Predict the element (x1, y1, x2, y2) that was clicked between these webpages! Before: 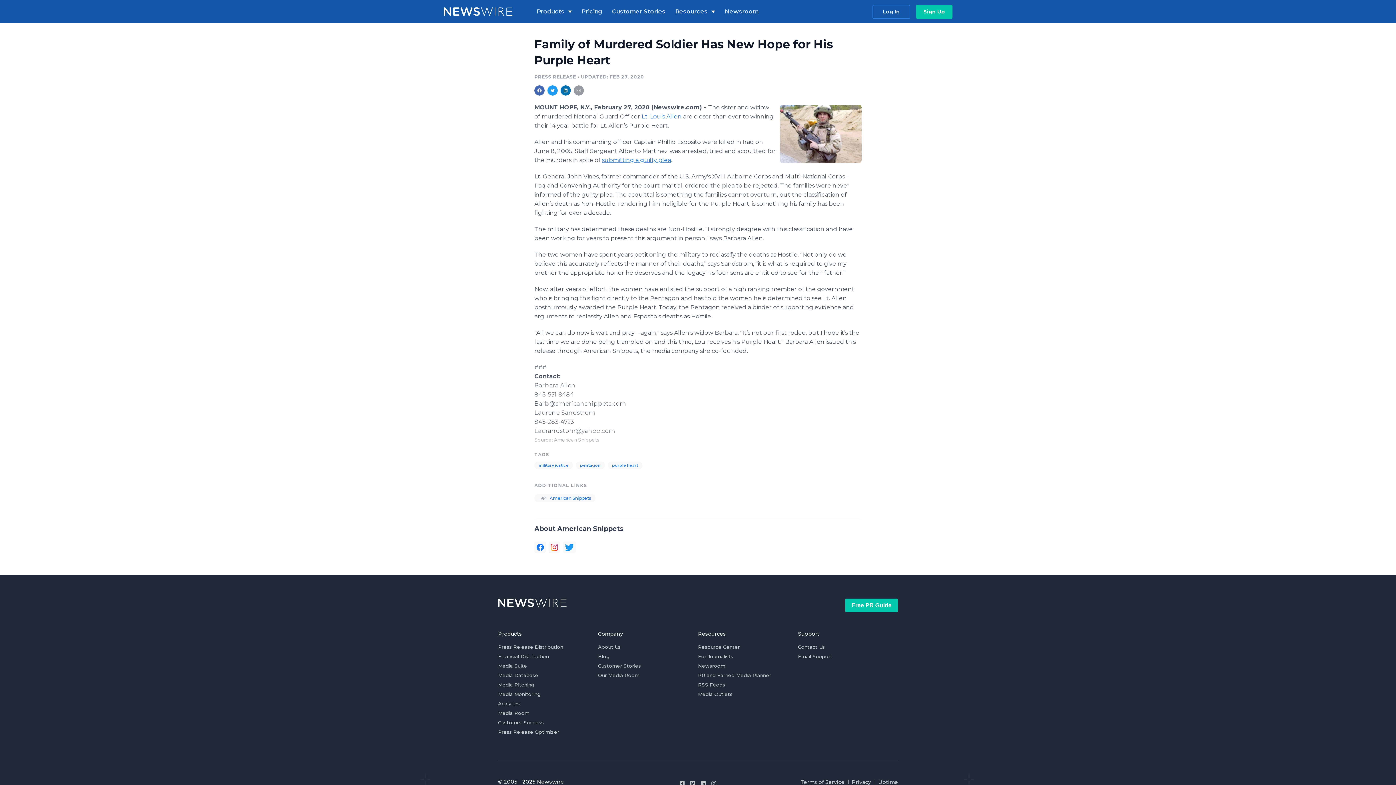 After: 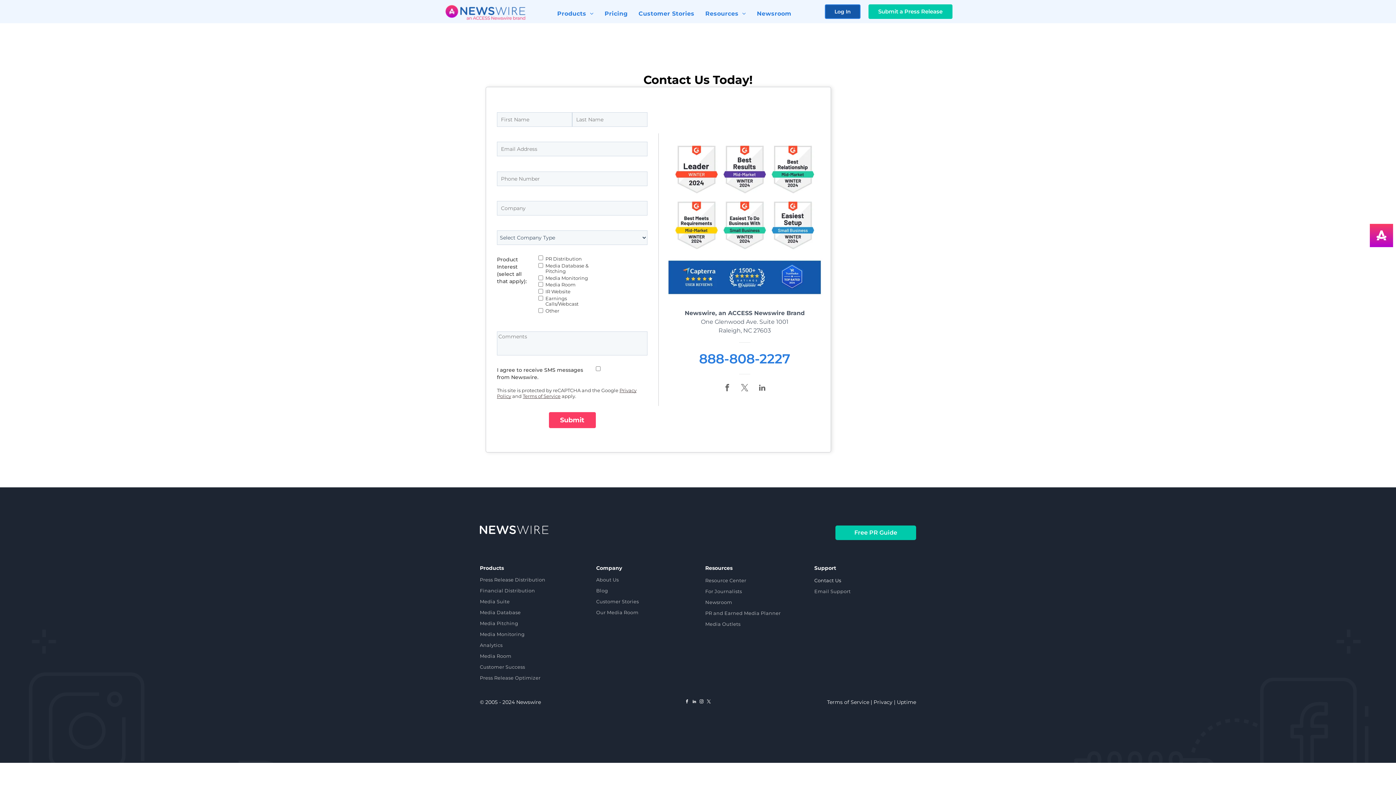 Action: bbox: (845, 598, 898, 612) label: Free PR Guide